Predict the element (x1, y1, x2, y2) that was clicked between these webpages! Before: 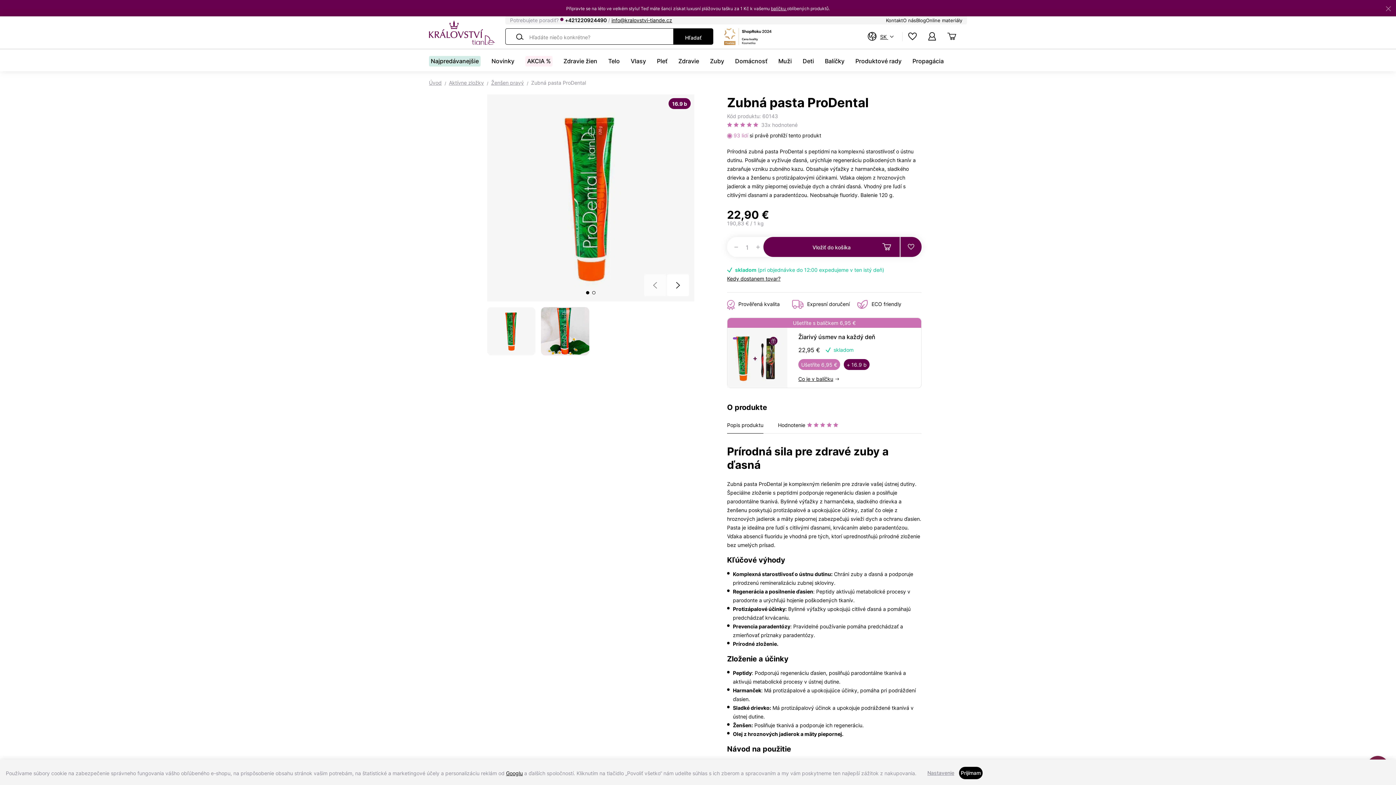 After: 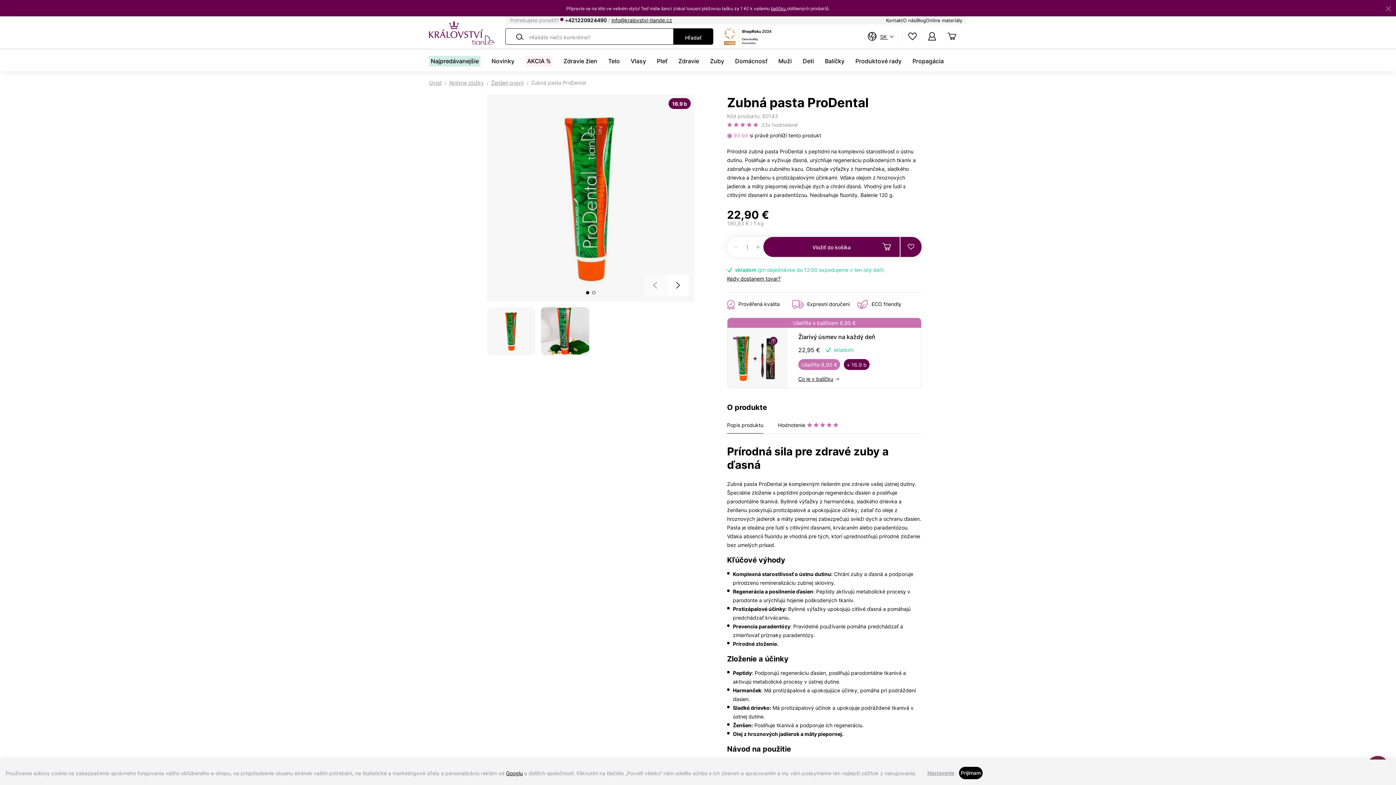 Action: bbox: (730, 245, 741, 248)